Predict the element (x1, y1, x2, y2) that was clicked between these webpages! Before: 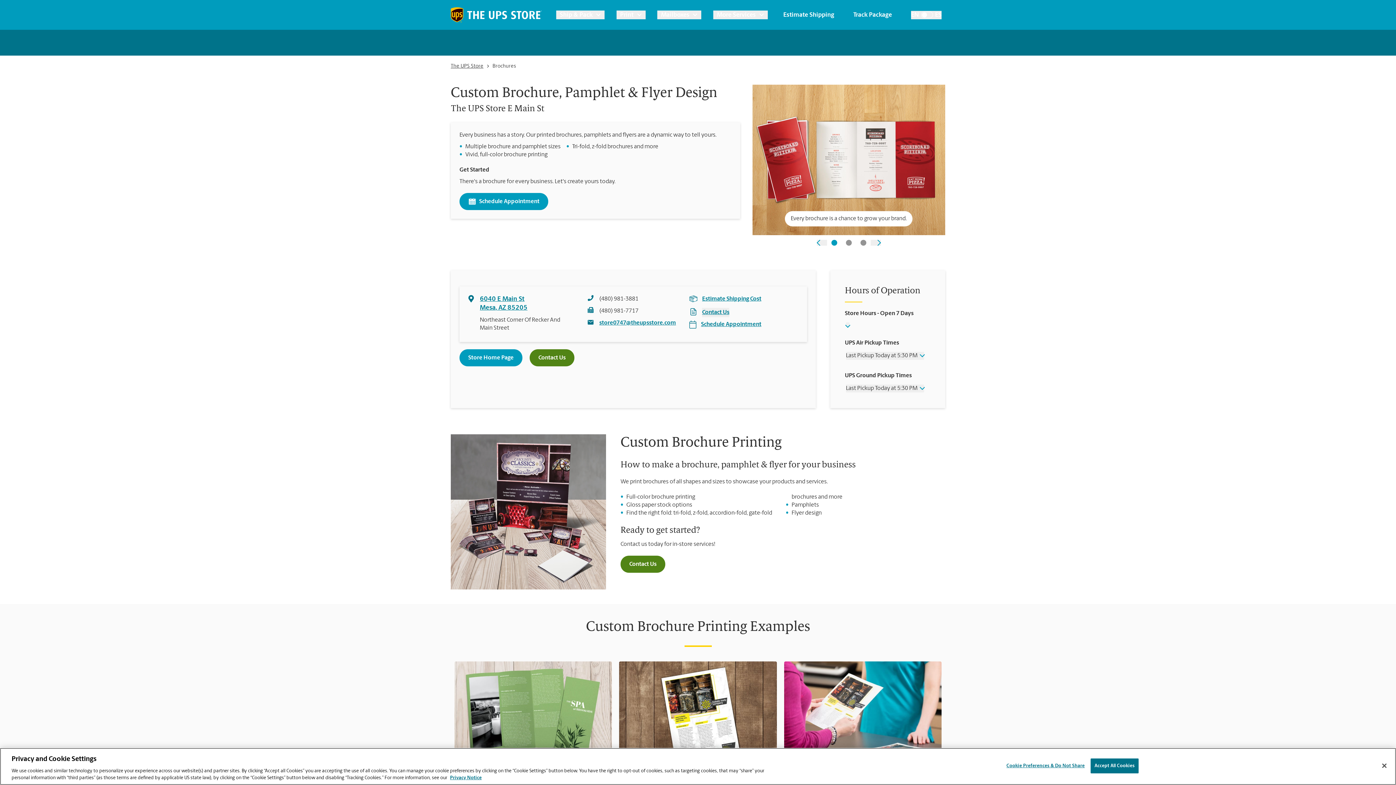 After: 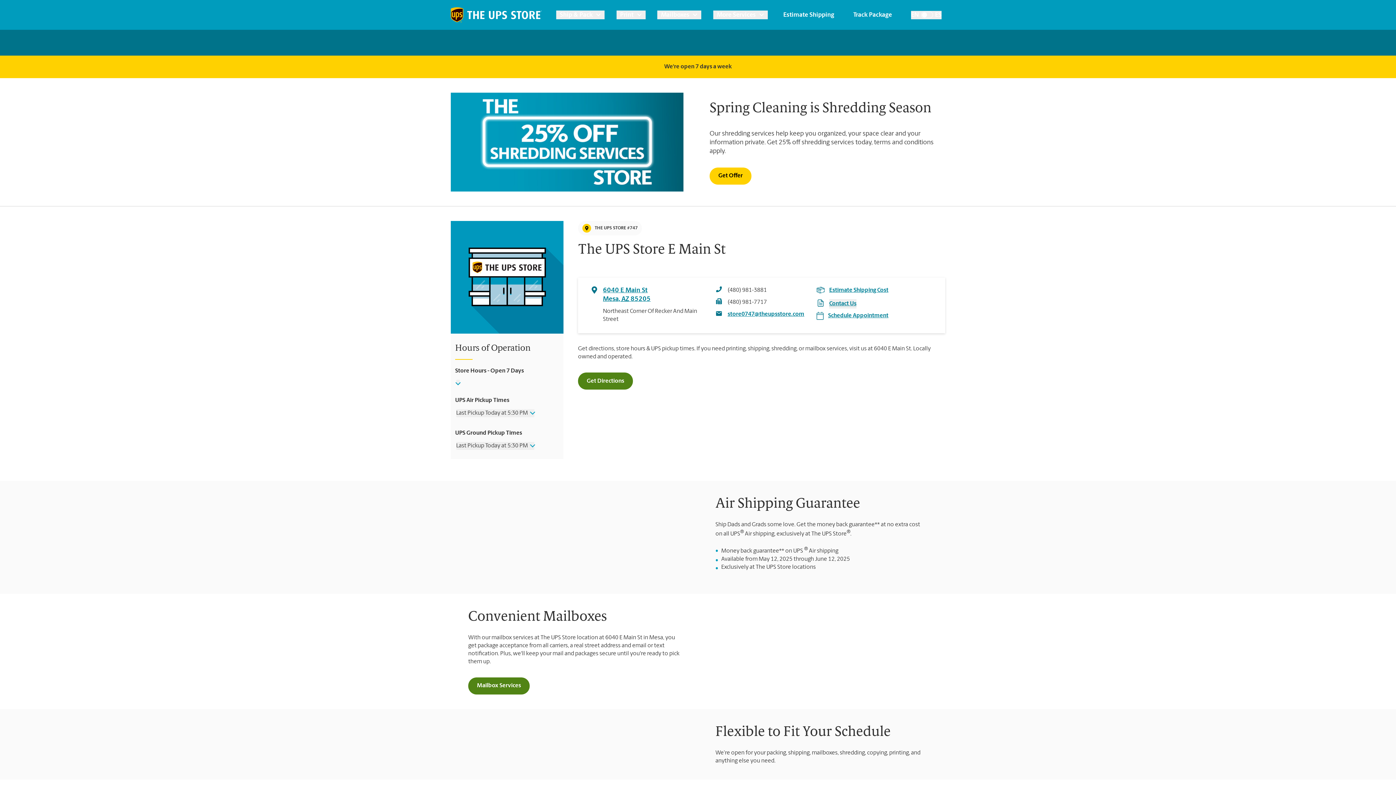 Action: bbox: (450, 0, 541, 29)